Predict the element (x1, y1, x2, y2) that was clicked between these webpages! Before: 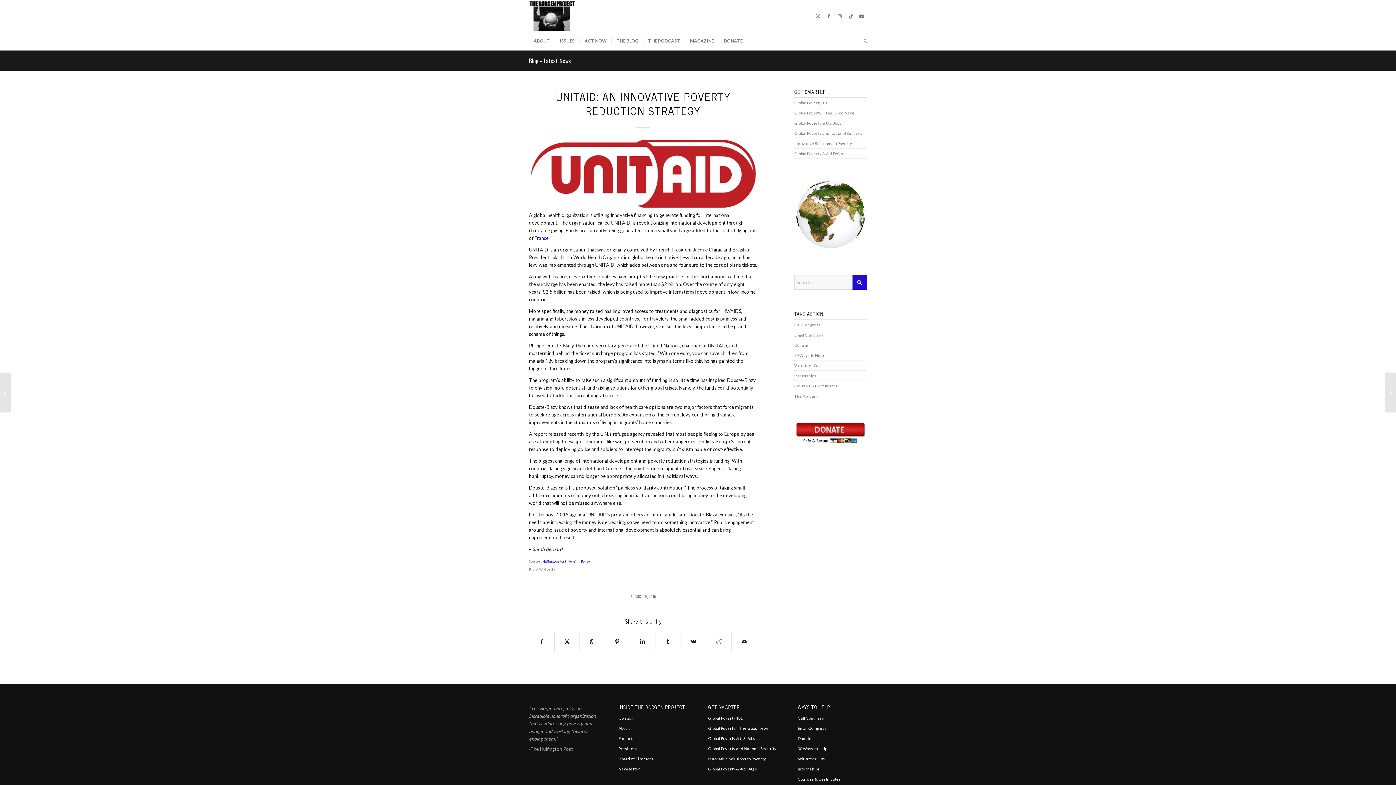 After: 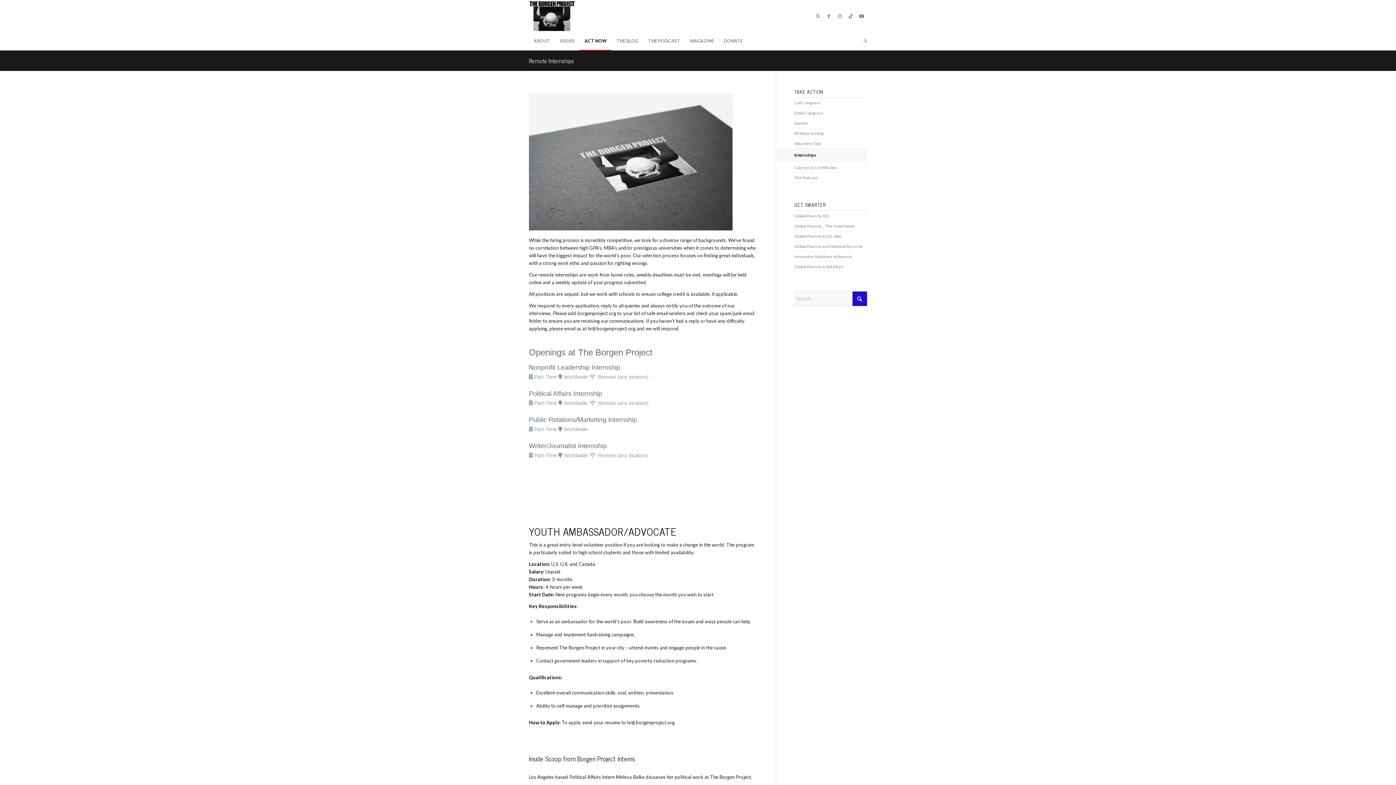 Action: bbox: (794, 370, 867, 381) label: Internships